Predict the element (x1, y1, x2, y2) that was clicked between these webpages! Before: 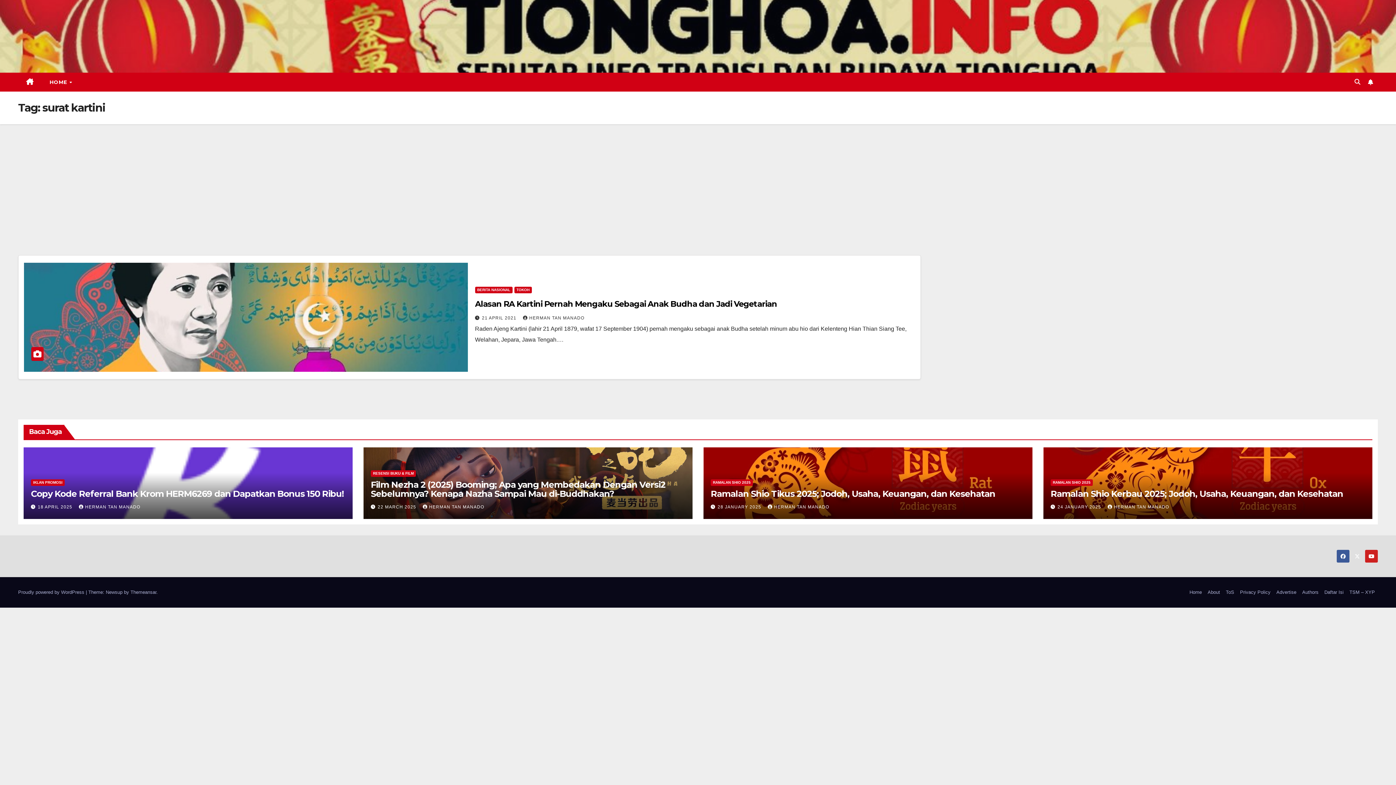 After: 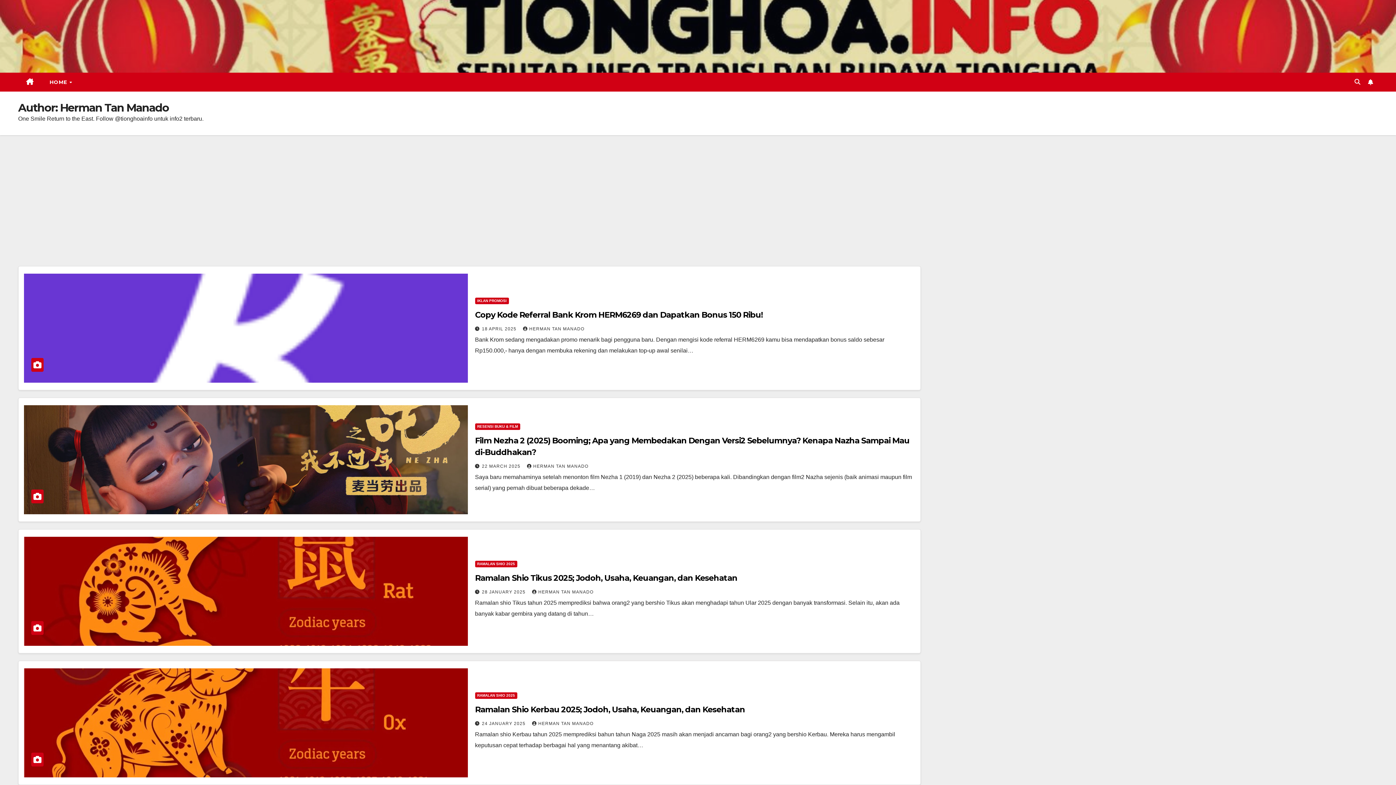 Action: bbox: (422, 504, 484, 509) label: HERMAN TAN MANADO